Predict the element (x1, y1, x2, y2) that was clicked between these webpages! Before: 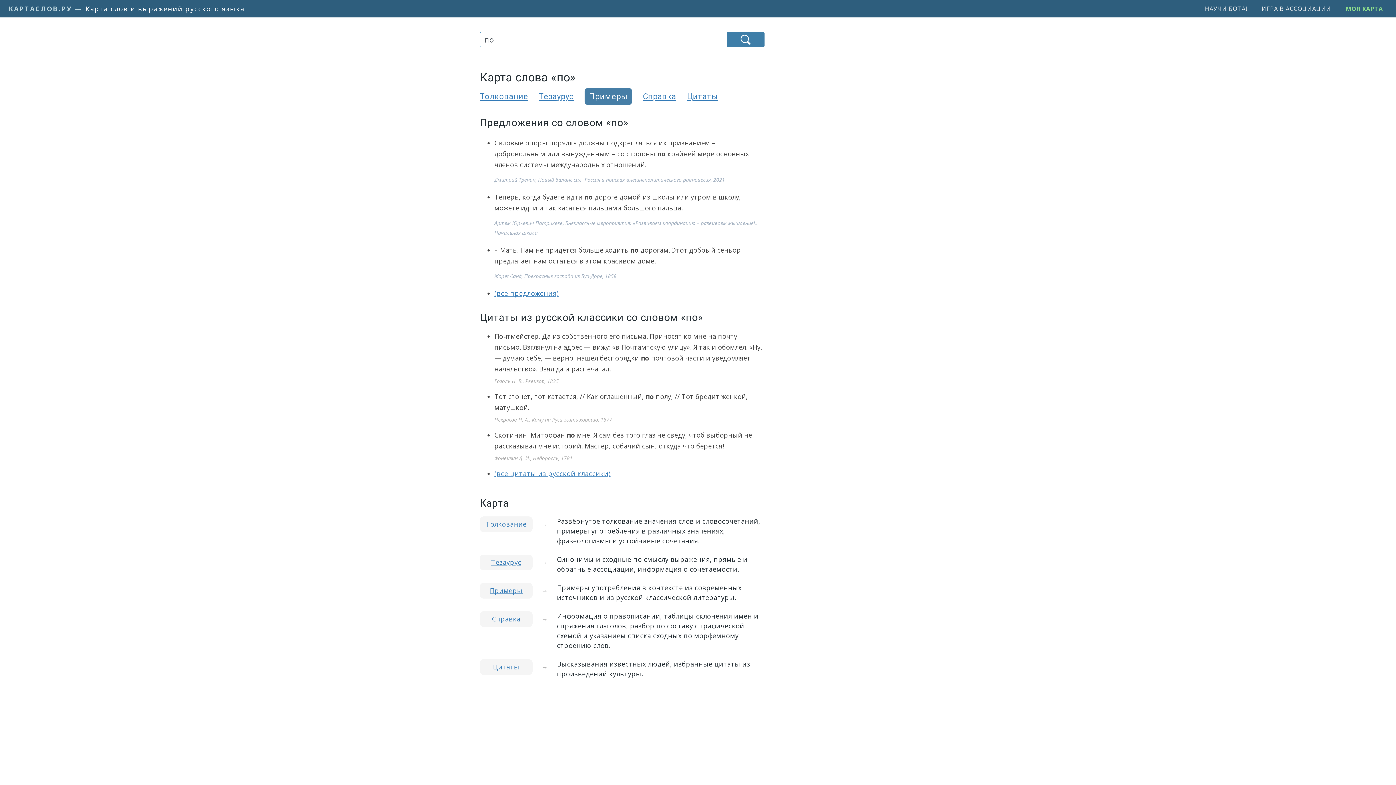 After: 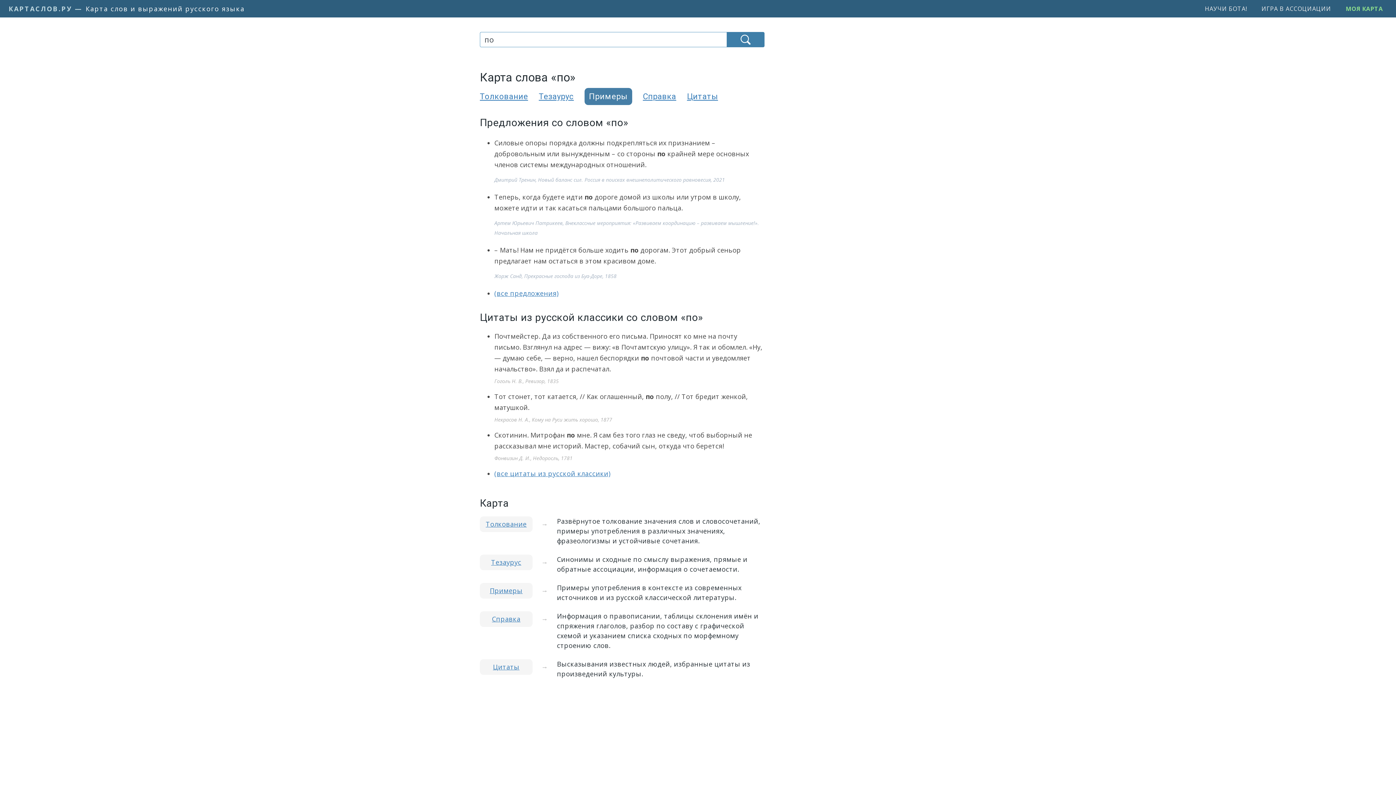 Action: bbox: (727, 32, 764, 46)